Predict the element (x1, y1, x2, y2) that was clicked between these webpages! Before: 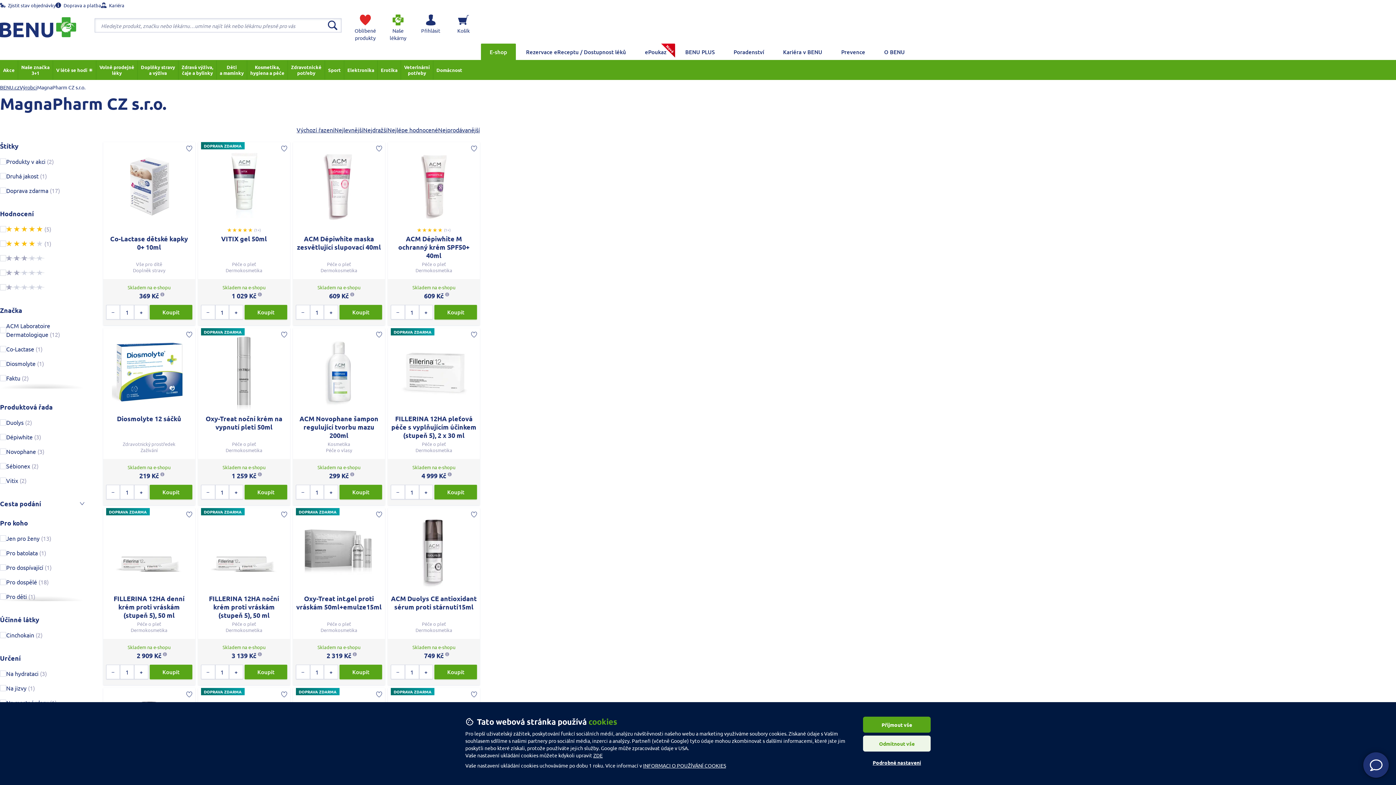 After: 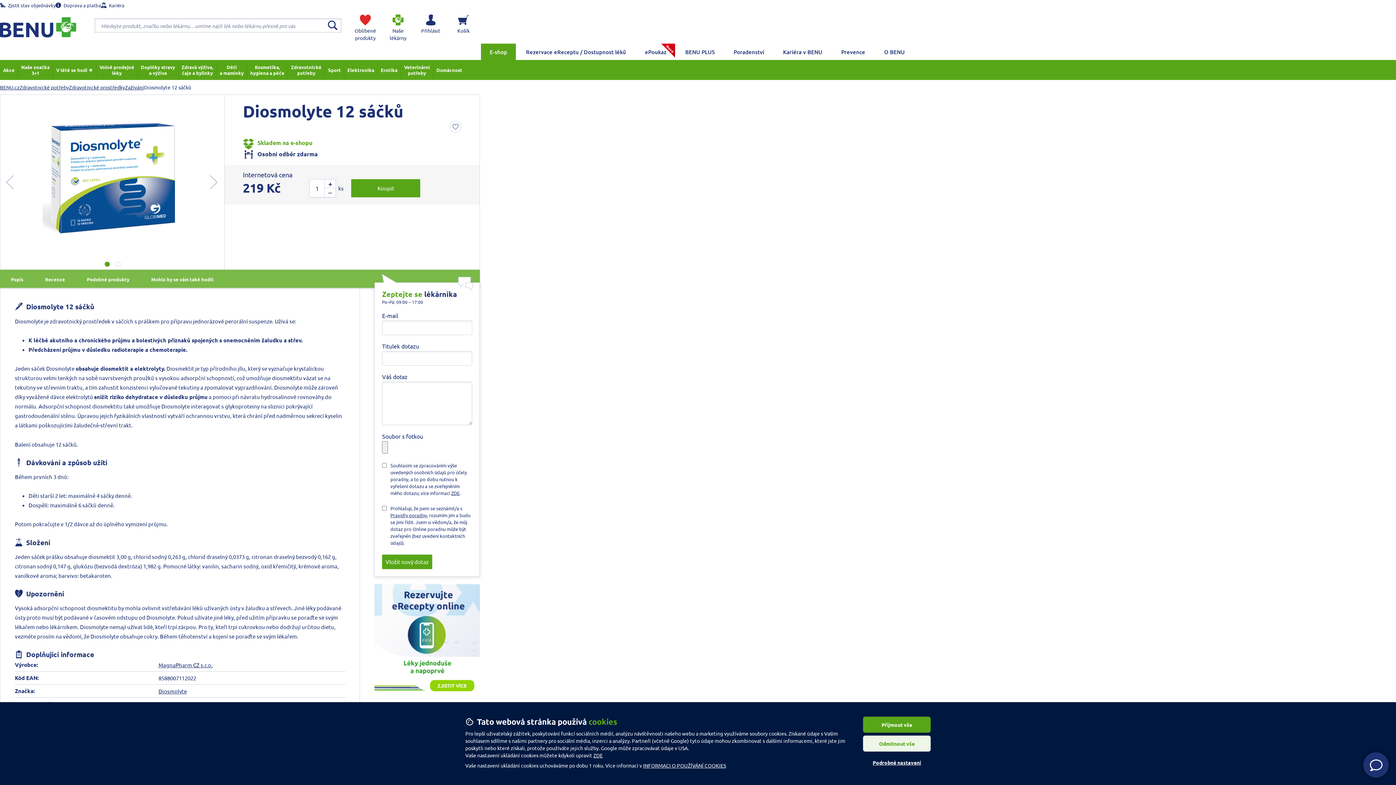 Action: bbox: (103, 328, 195, 459) label: Diosmolyte 12 sáčků

Zdravotnický prostředek
Zažívání